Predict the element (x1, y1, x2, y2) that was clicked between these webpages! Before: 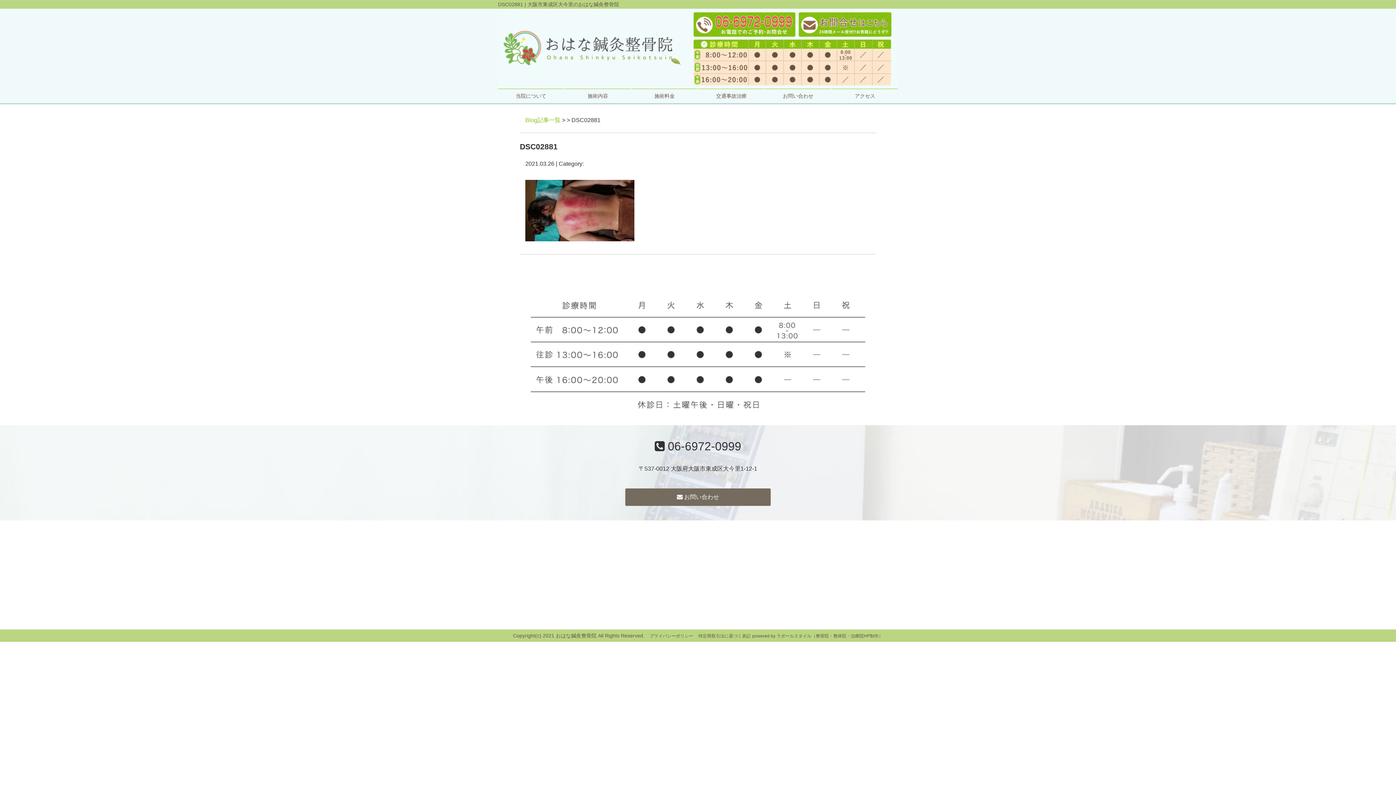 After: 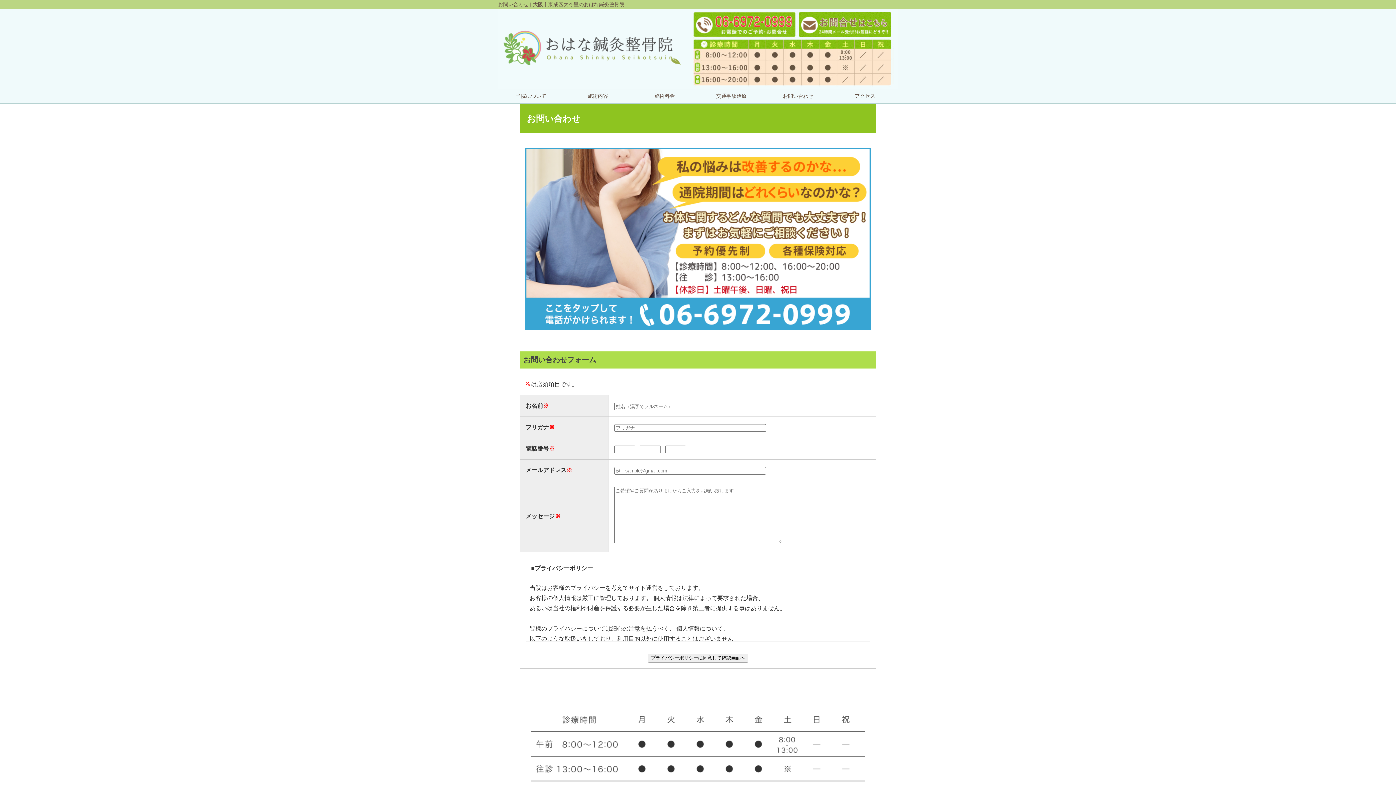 Action: label:  お問い合わせ bbox: (625, 488, 770, 506)